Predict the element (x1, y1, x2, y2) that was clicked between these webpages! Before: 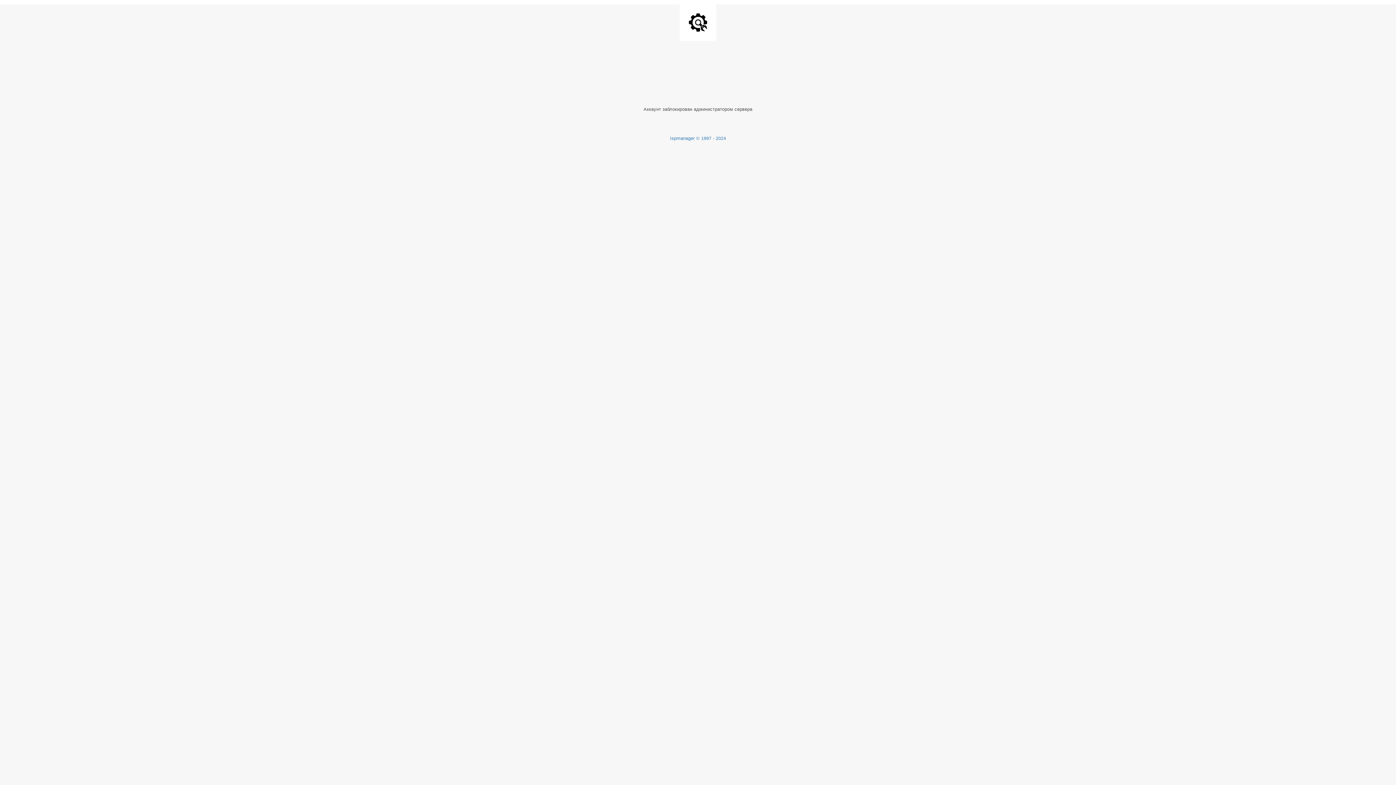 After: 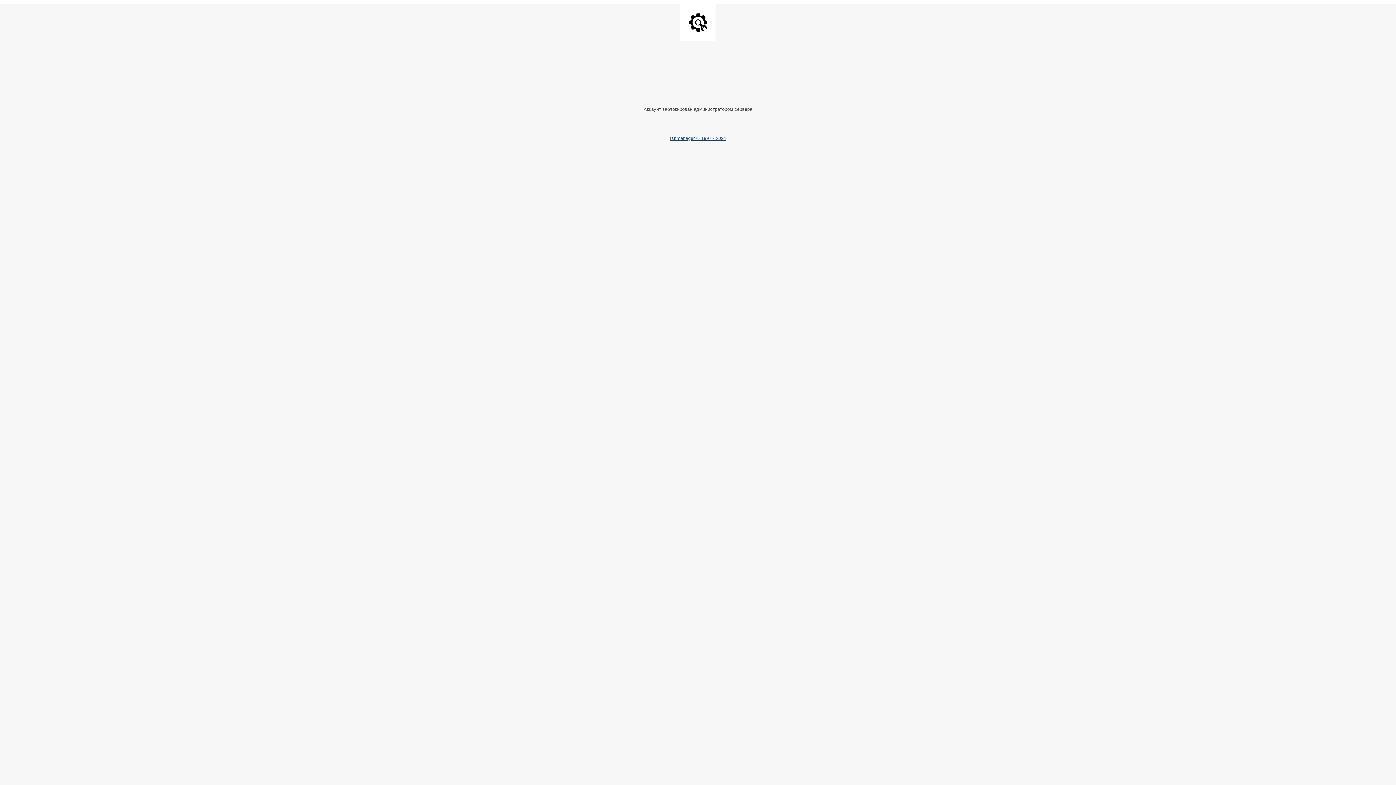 Action: bbox: (670, 135, 726, 141) label: Ispmanager © 1997 - 2024